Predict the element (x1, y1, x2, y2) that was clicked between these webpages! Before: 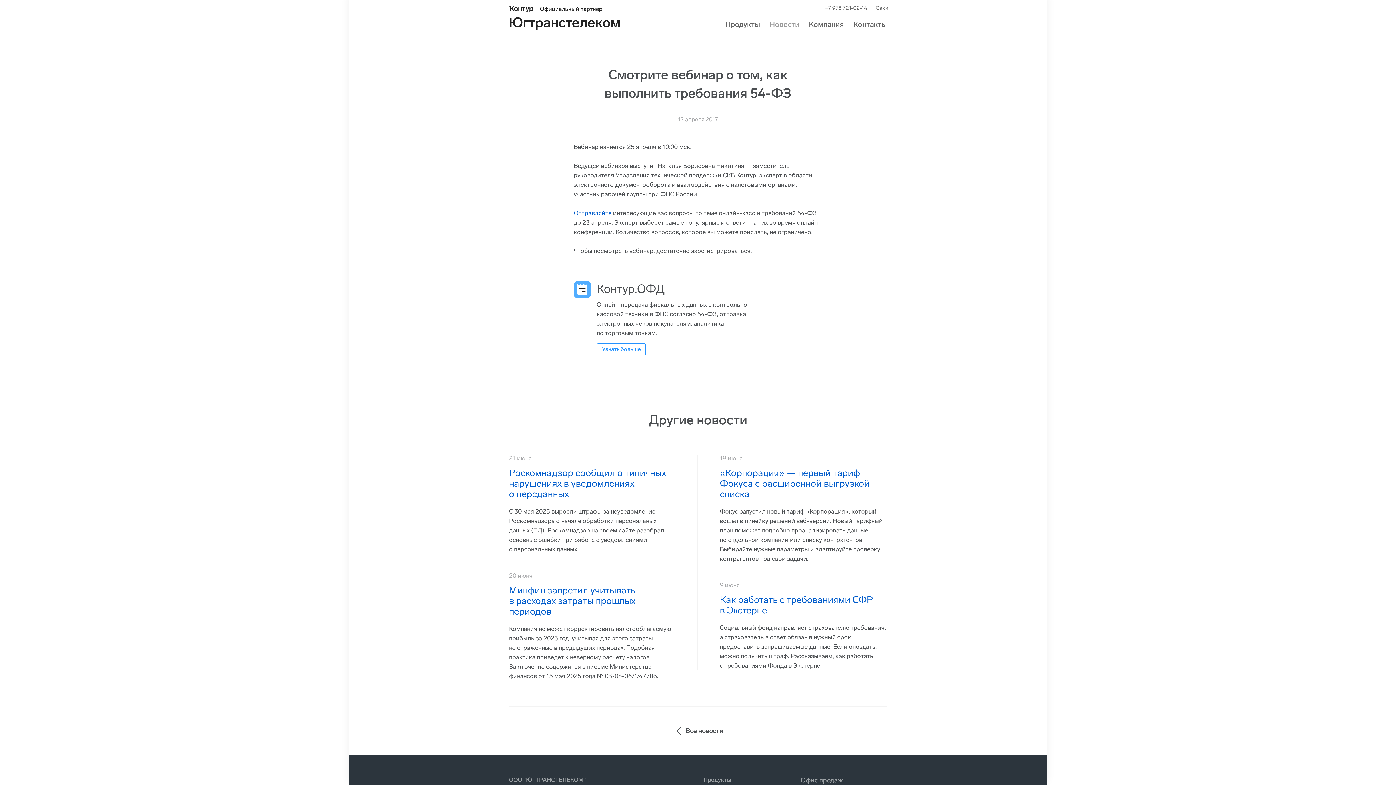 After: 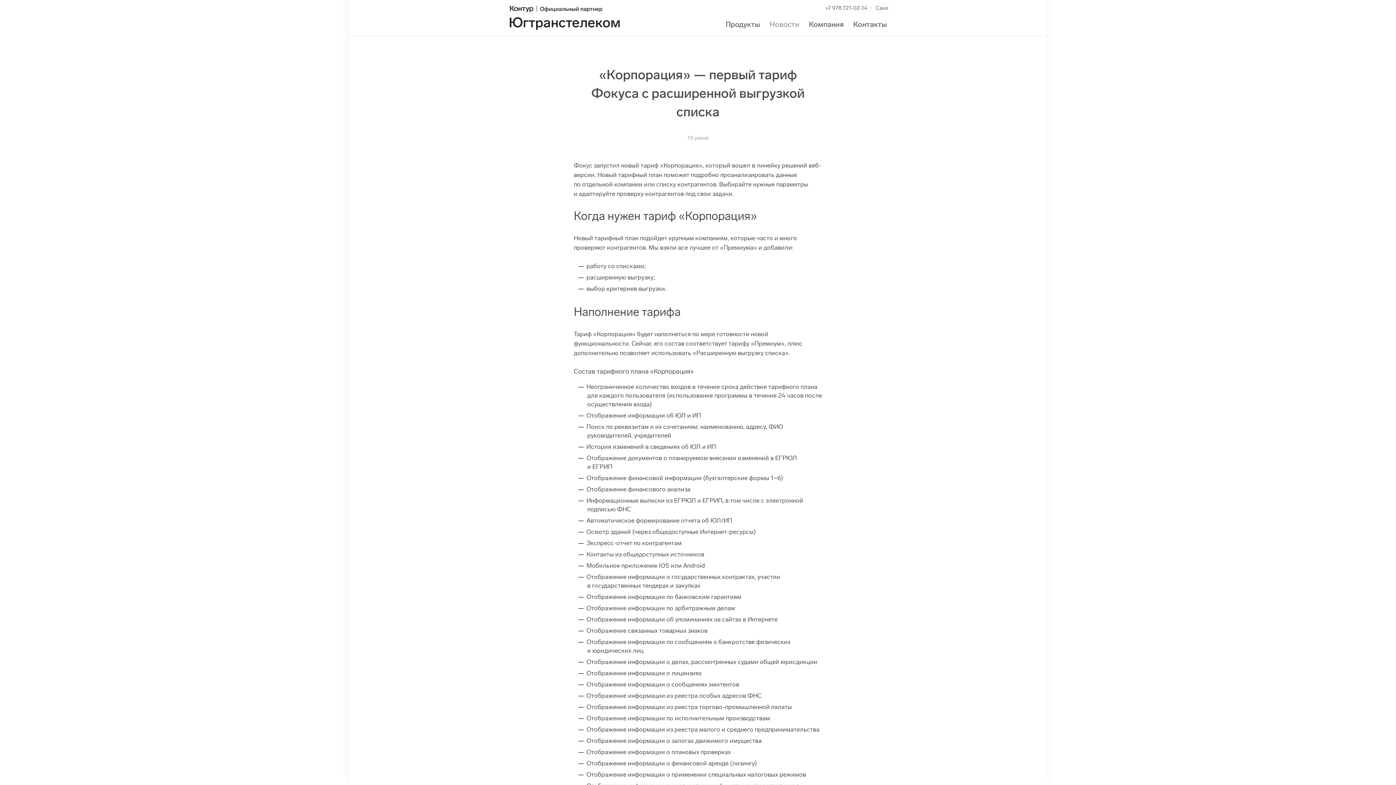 Action: bbox: (720, 467, 869, 500) label: «Корпорация» — первый тариф Фокуса с расширенной выгрузкой списка